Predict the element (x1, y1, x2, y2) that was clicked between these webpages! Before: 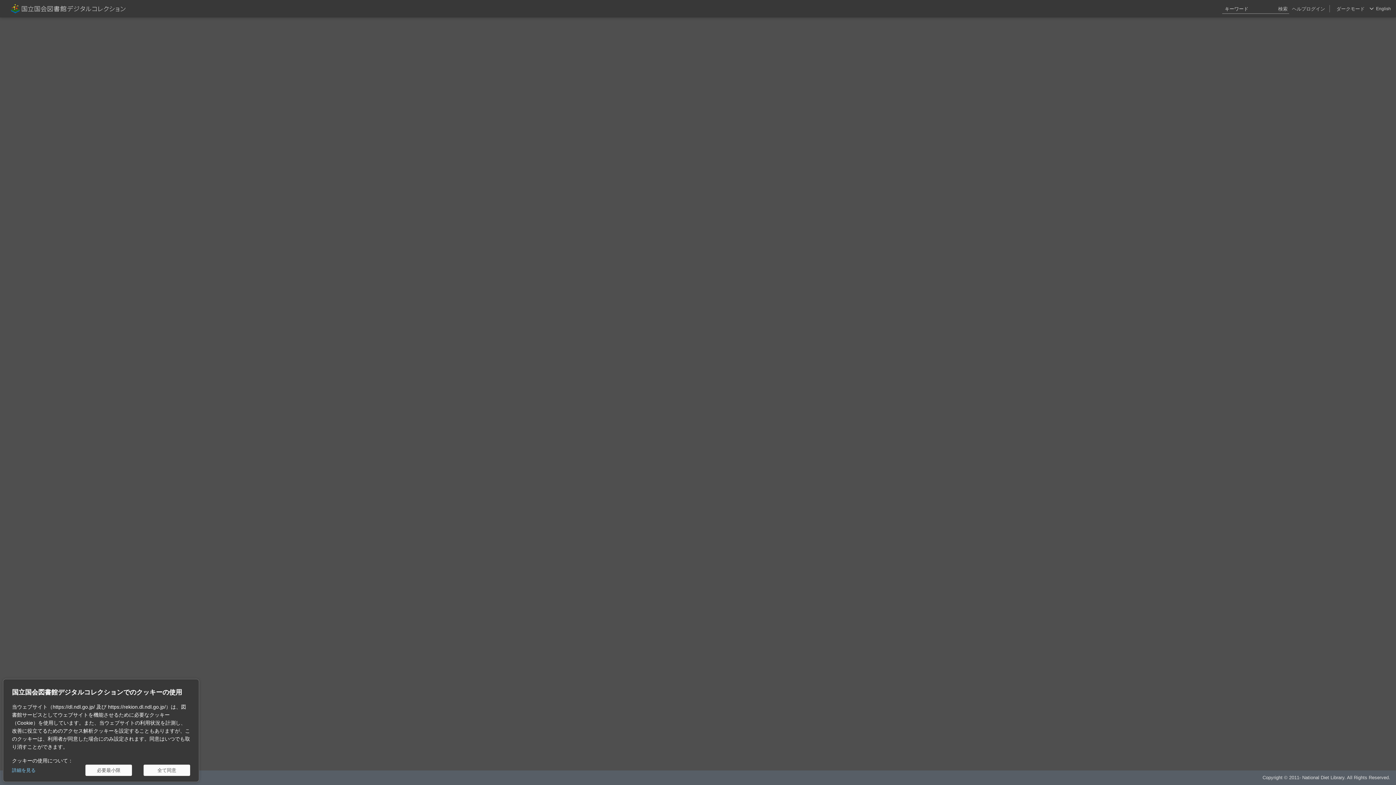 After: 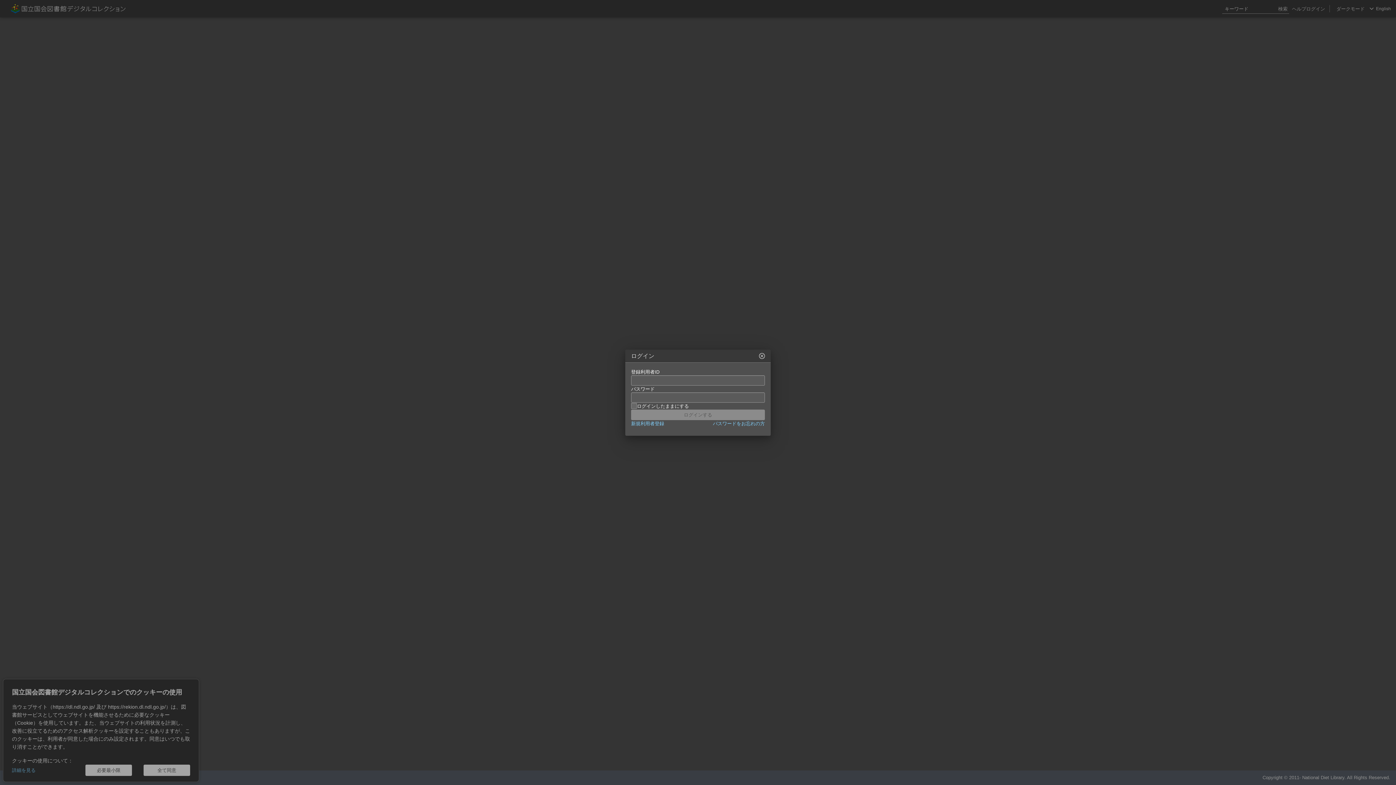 Action: label: ログイン bbox: (1306, 0, 1325, 17)